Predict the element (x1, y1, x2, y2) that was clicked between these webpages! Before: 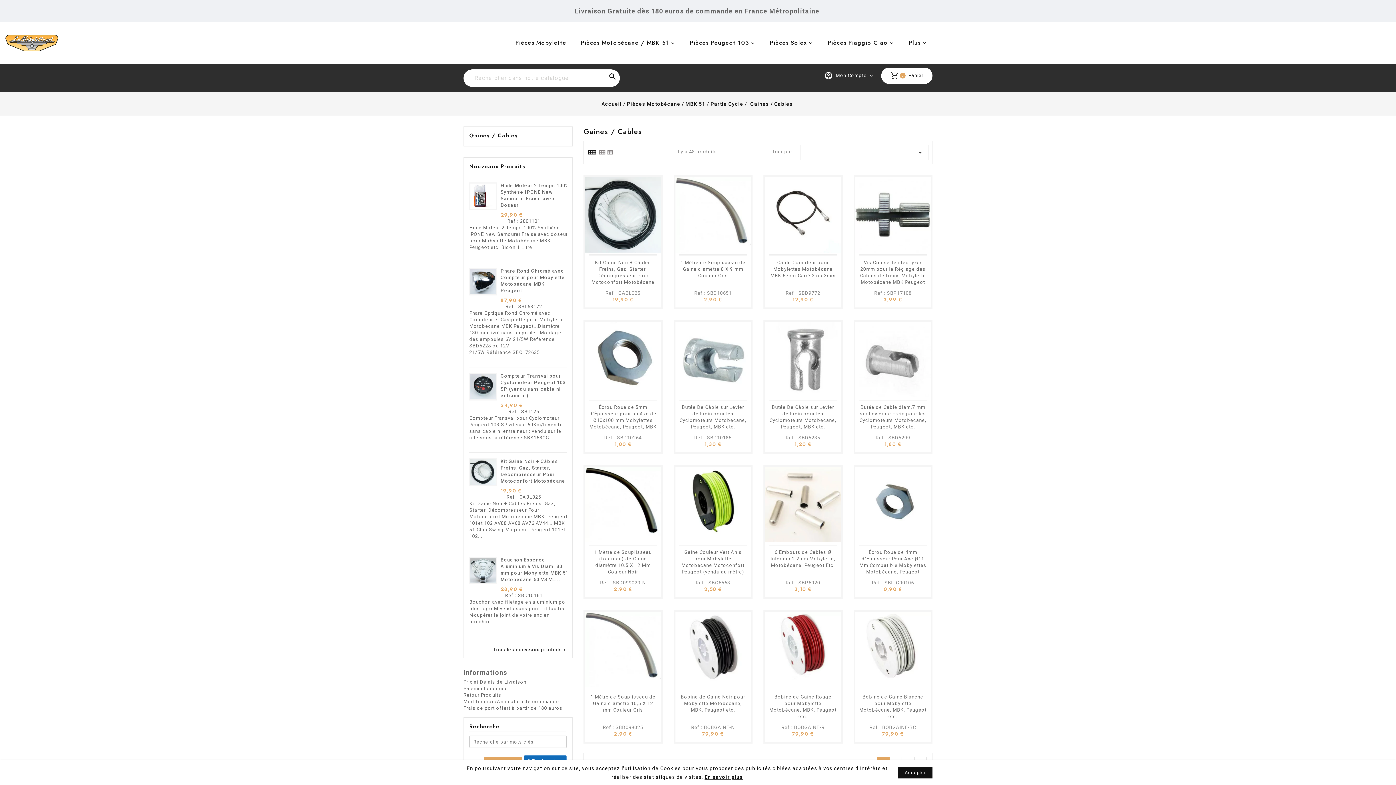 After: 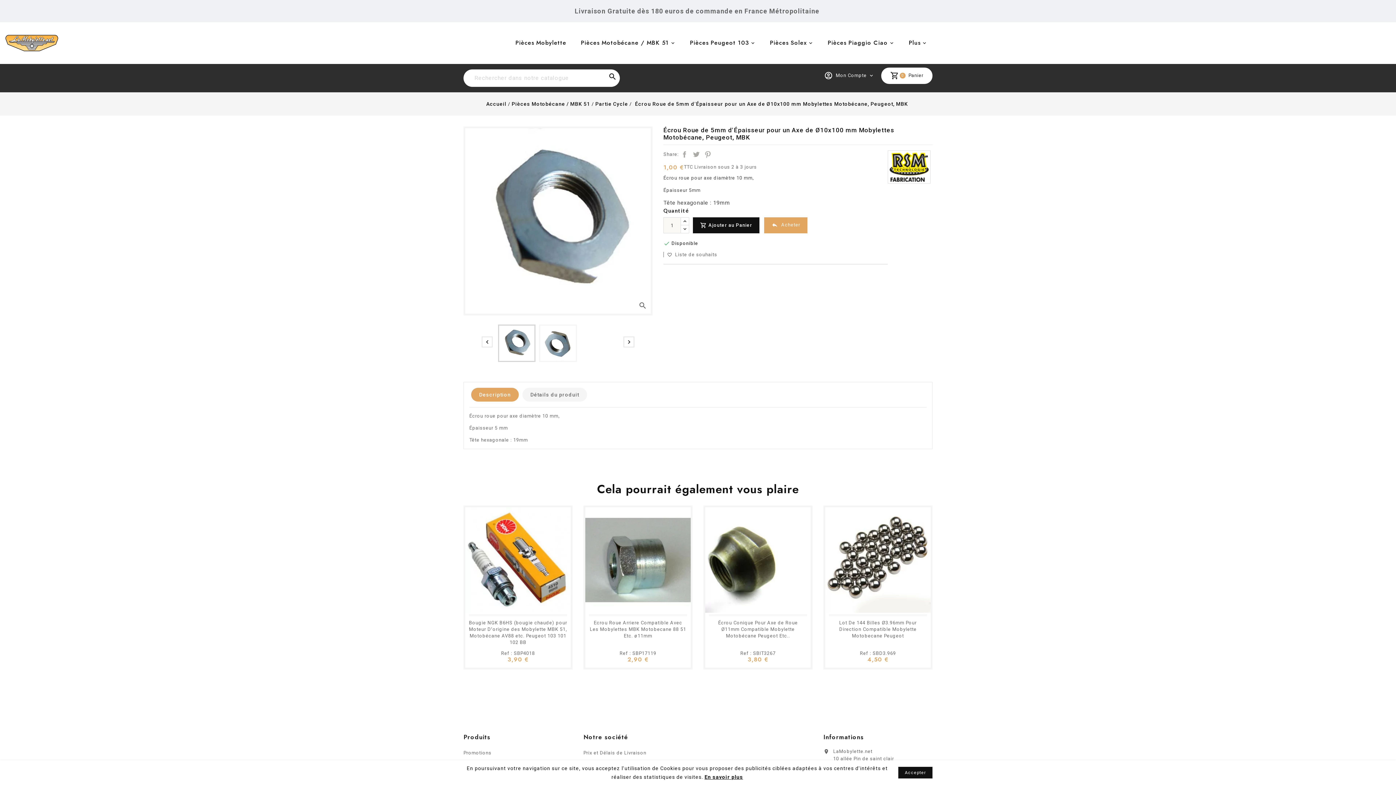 Action: bbox: (585, 322, 660, 397)